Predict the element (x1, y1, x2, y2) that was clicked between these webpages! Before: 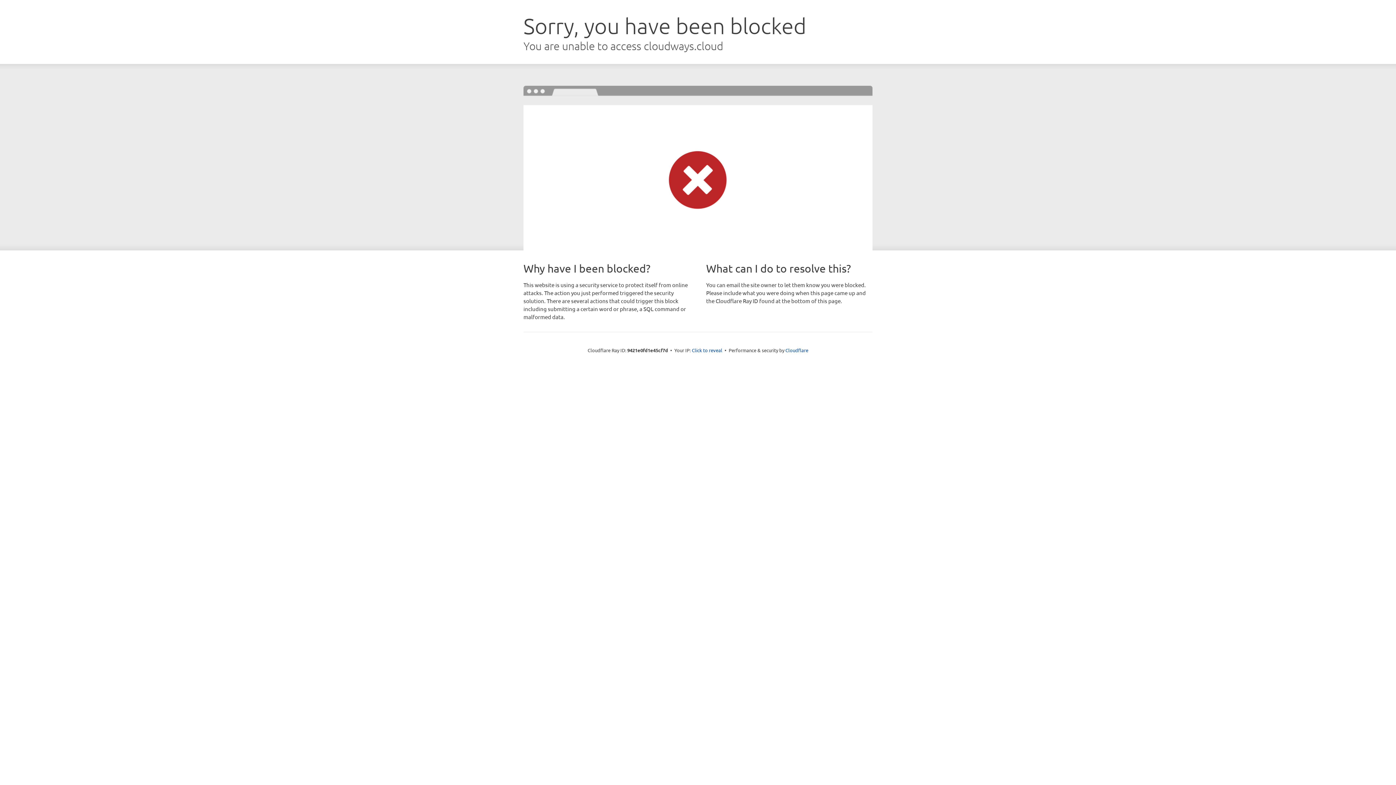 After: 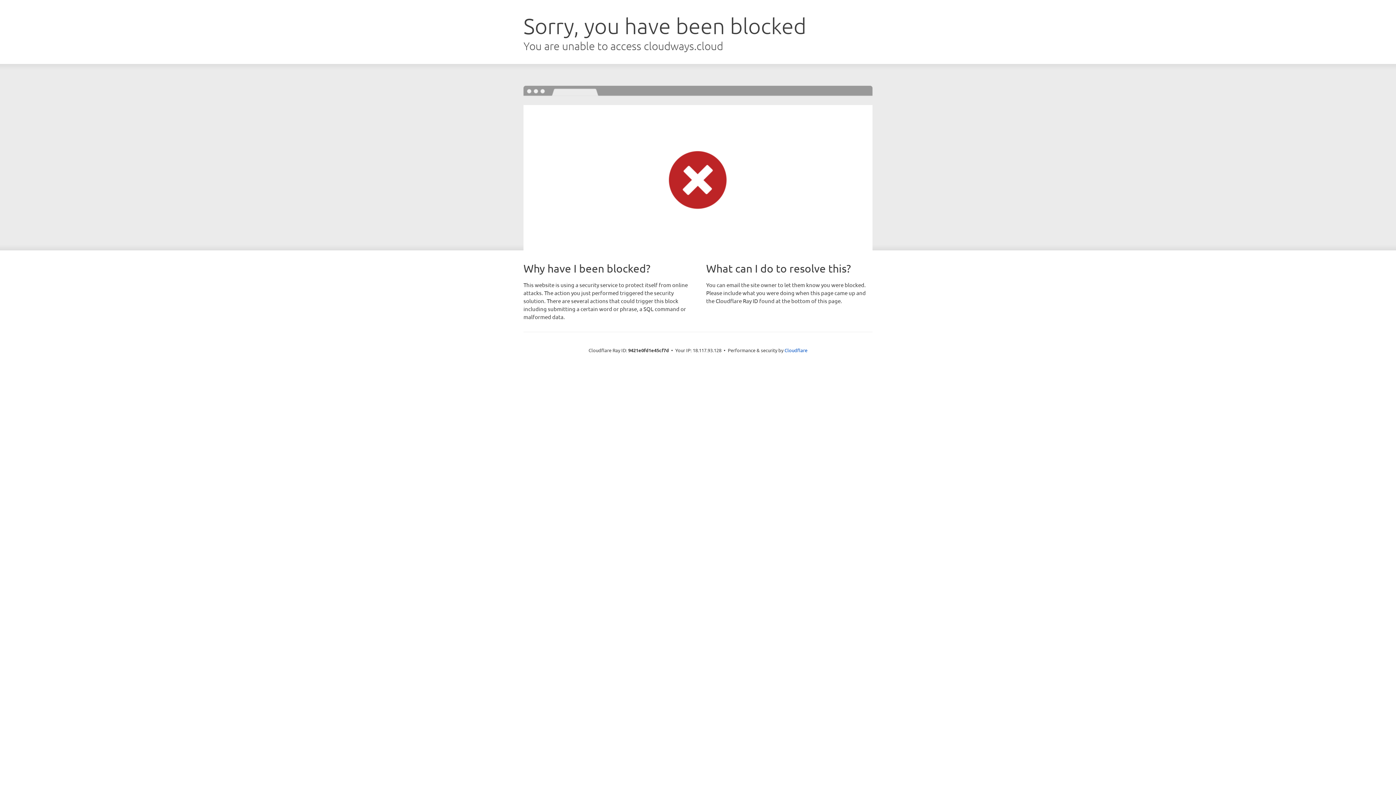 Action: bbox: (692, 346, 722, 353) label: Click to reveal